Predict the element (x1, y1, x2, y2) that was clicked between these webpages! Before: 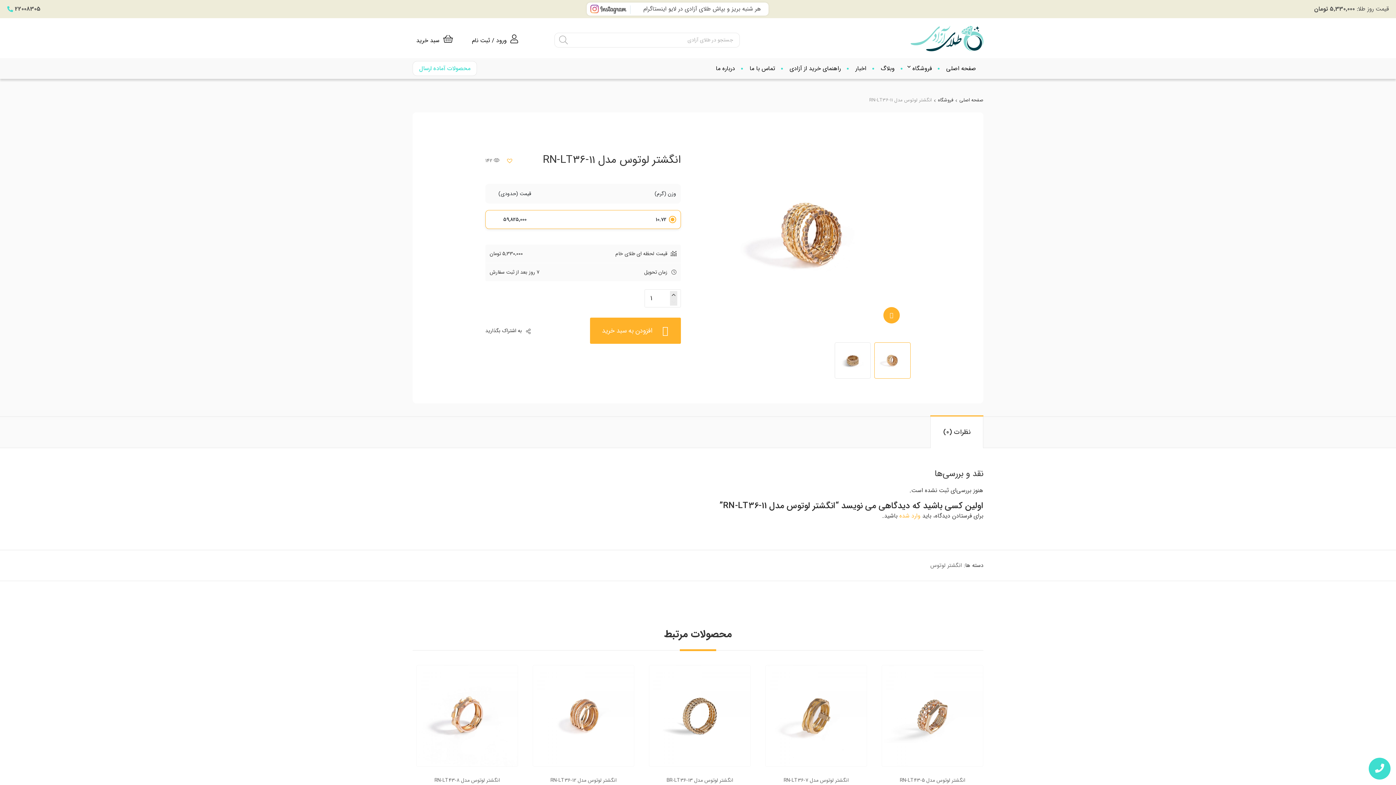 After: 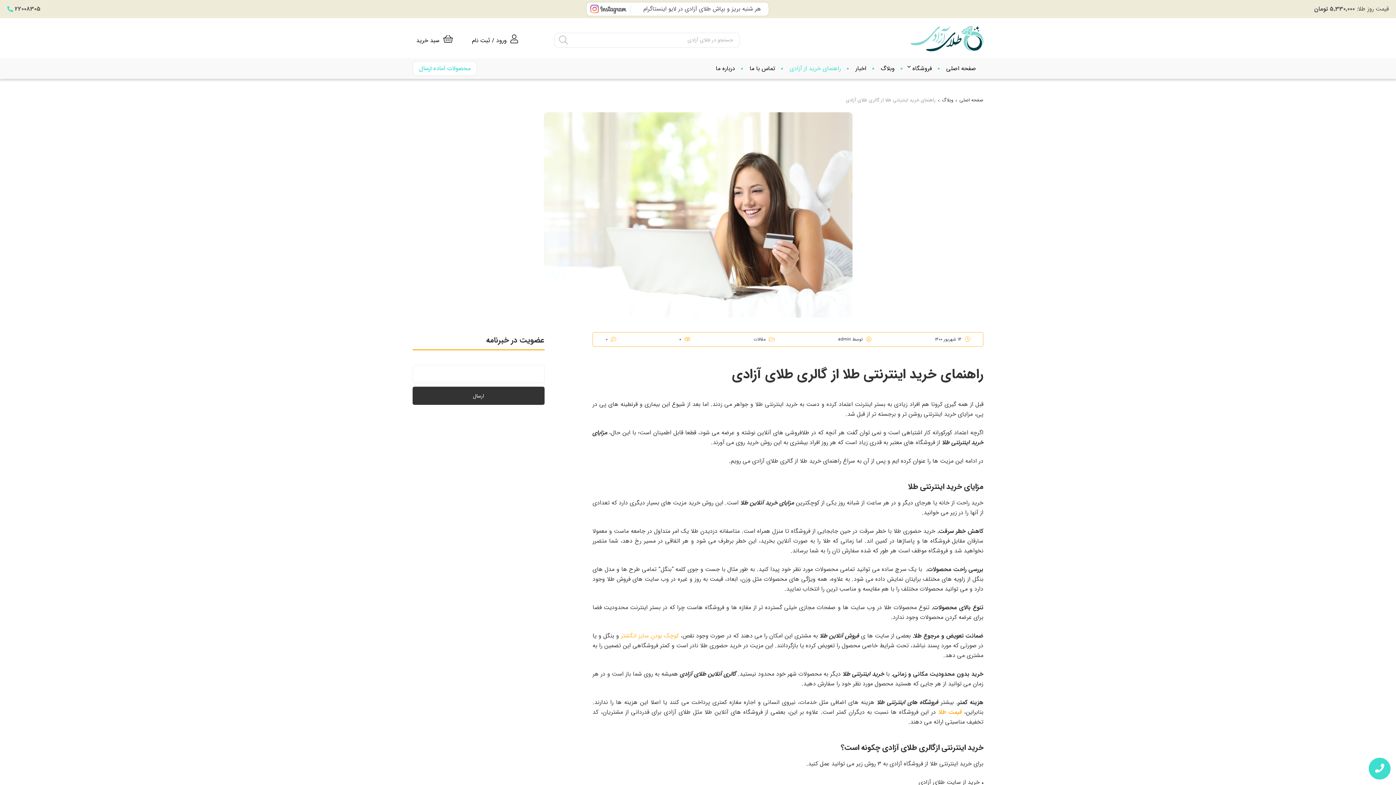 Action: label: راهنمای خرید از آزادی bbox: (789, 63, 841, 73)